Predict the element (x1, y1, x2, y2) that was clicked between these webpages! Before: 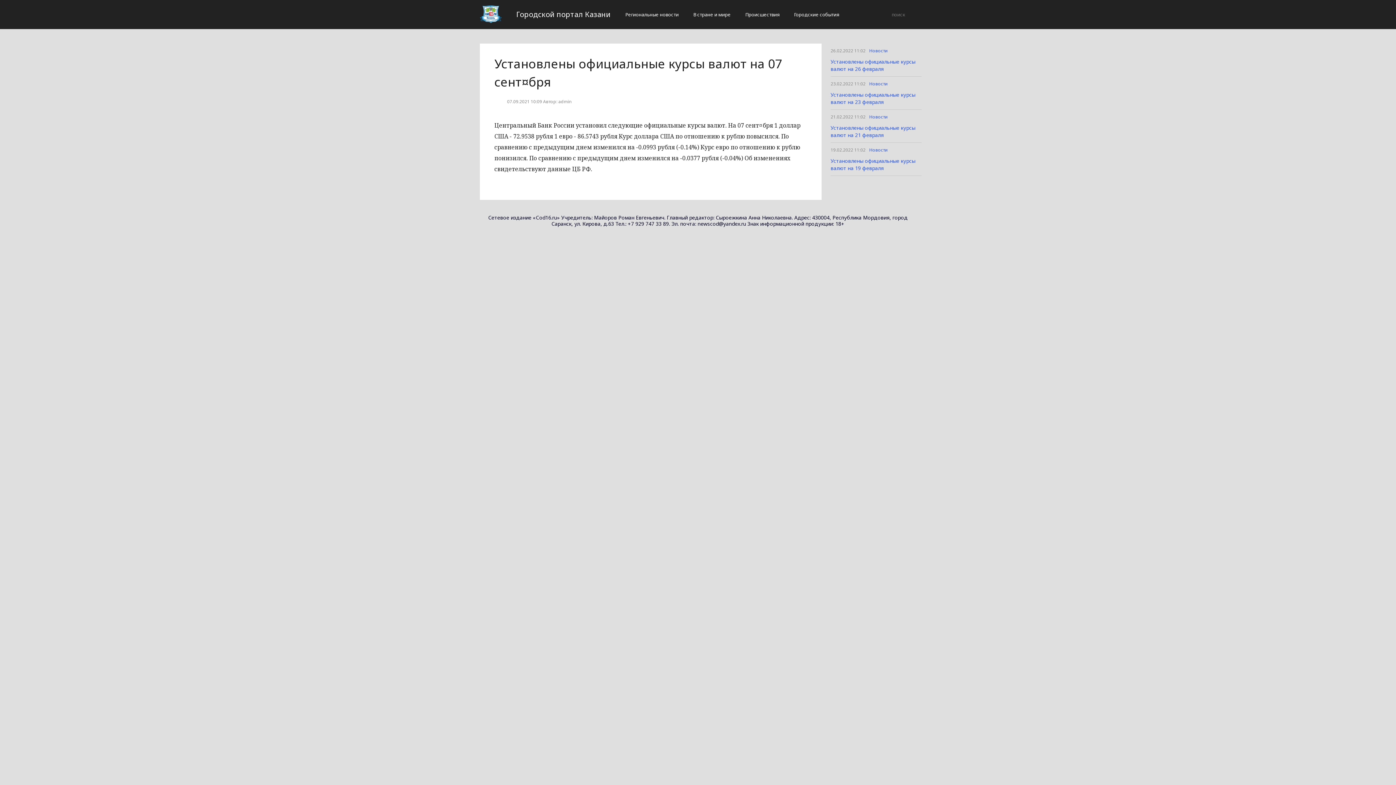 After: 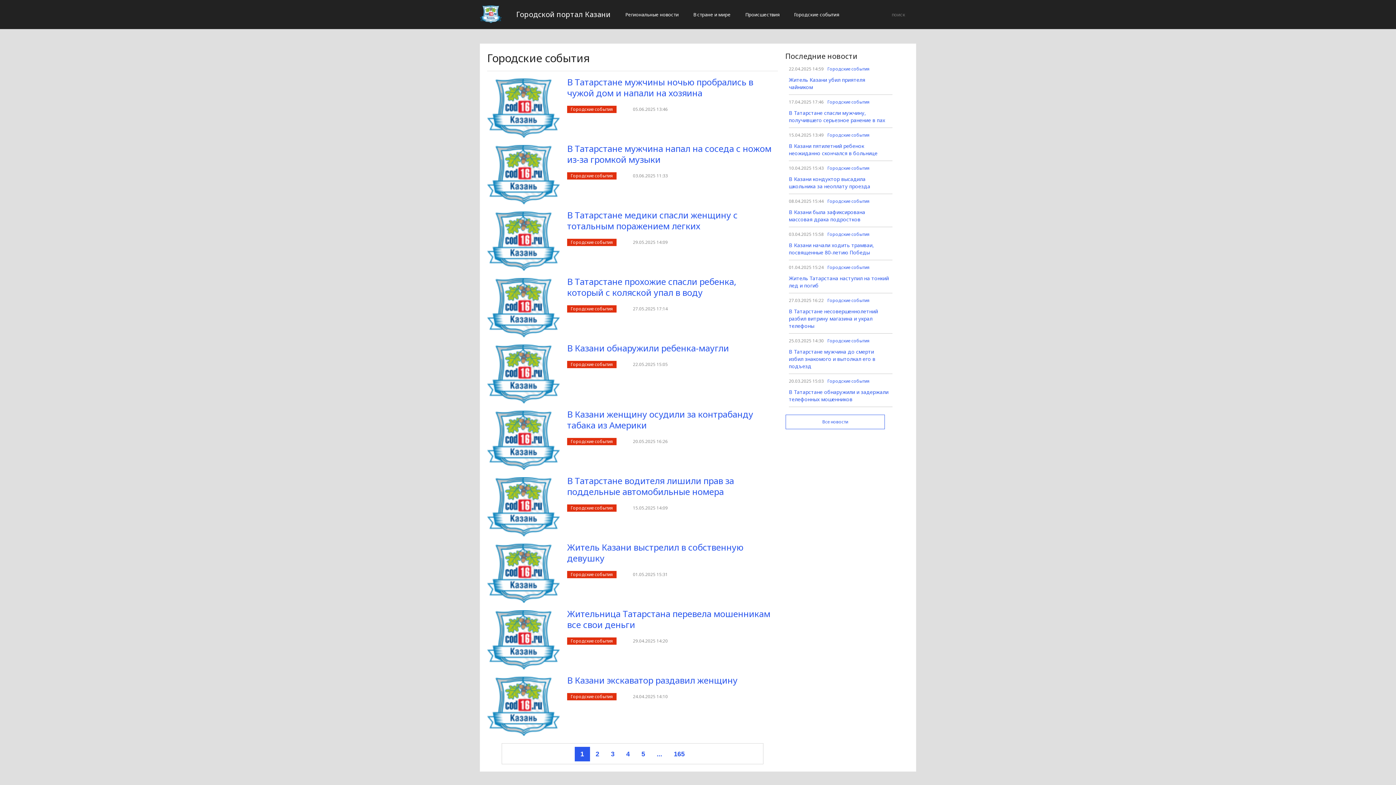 Action: bbox: (786, 5, 846, 23) label: Городские события